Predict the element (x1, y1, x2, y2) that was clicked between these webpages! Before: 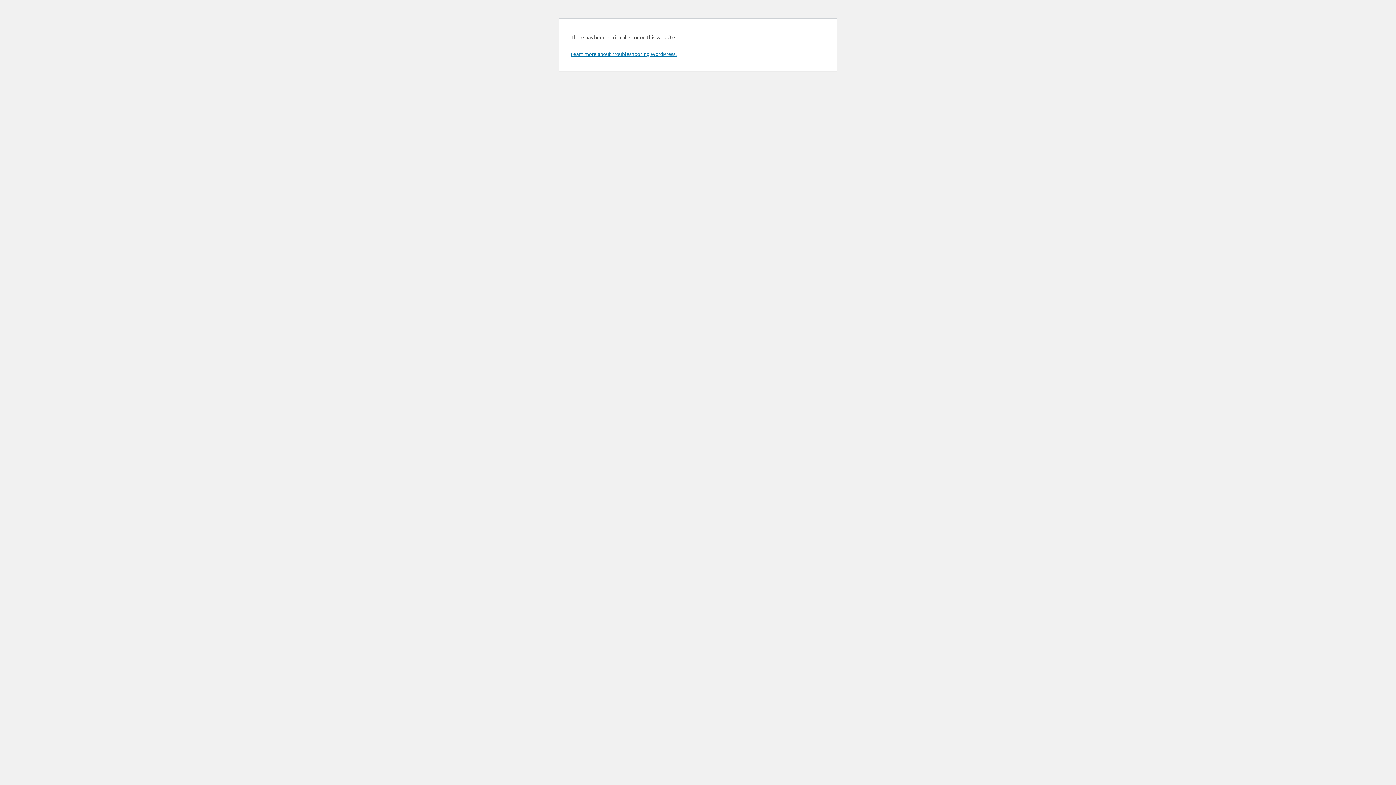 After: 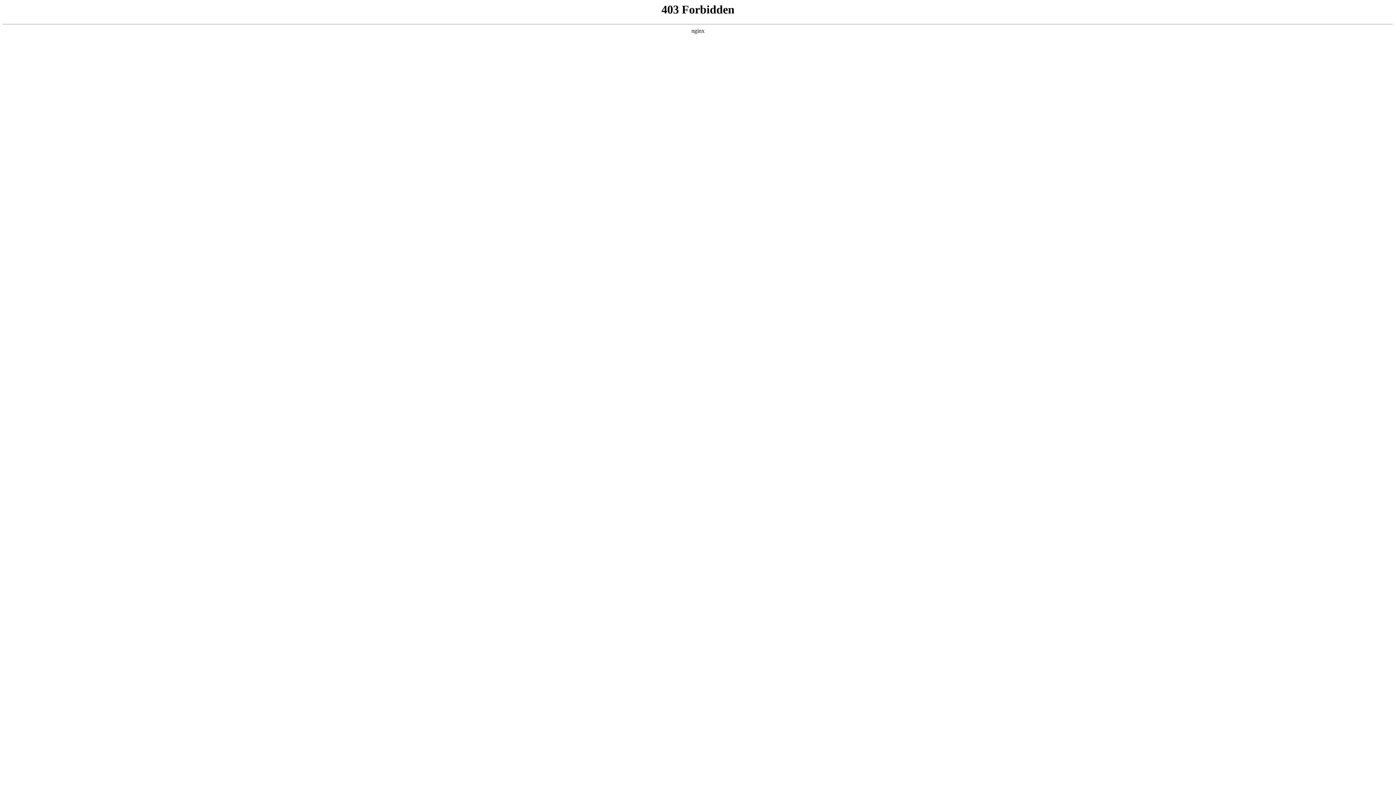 Action: bbox: (570, 50, 676, 57) label: Learn more about troubleshooting WordPress.